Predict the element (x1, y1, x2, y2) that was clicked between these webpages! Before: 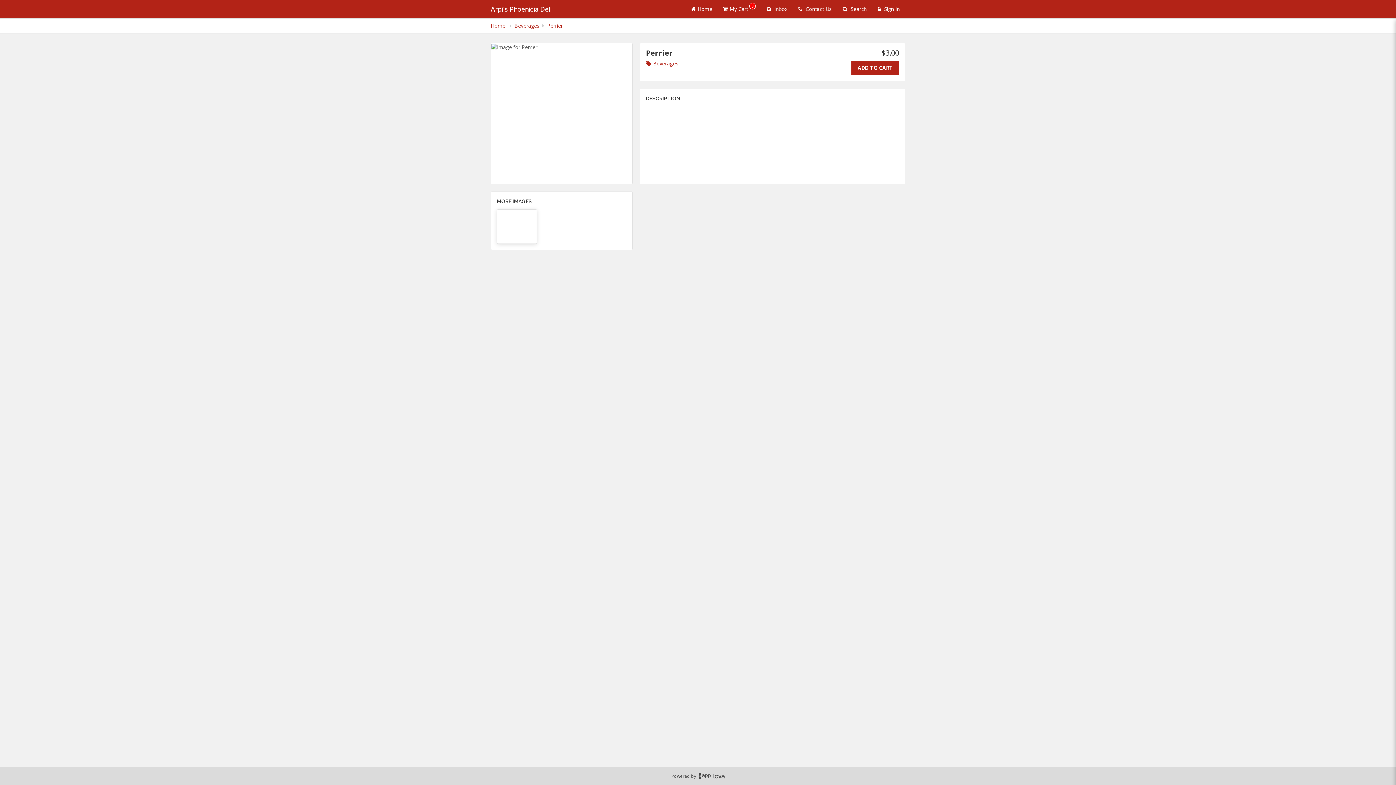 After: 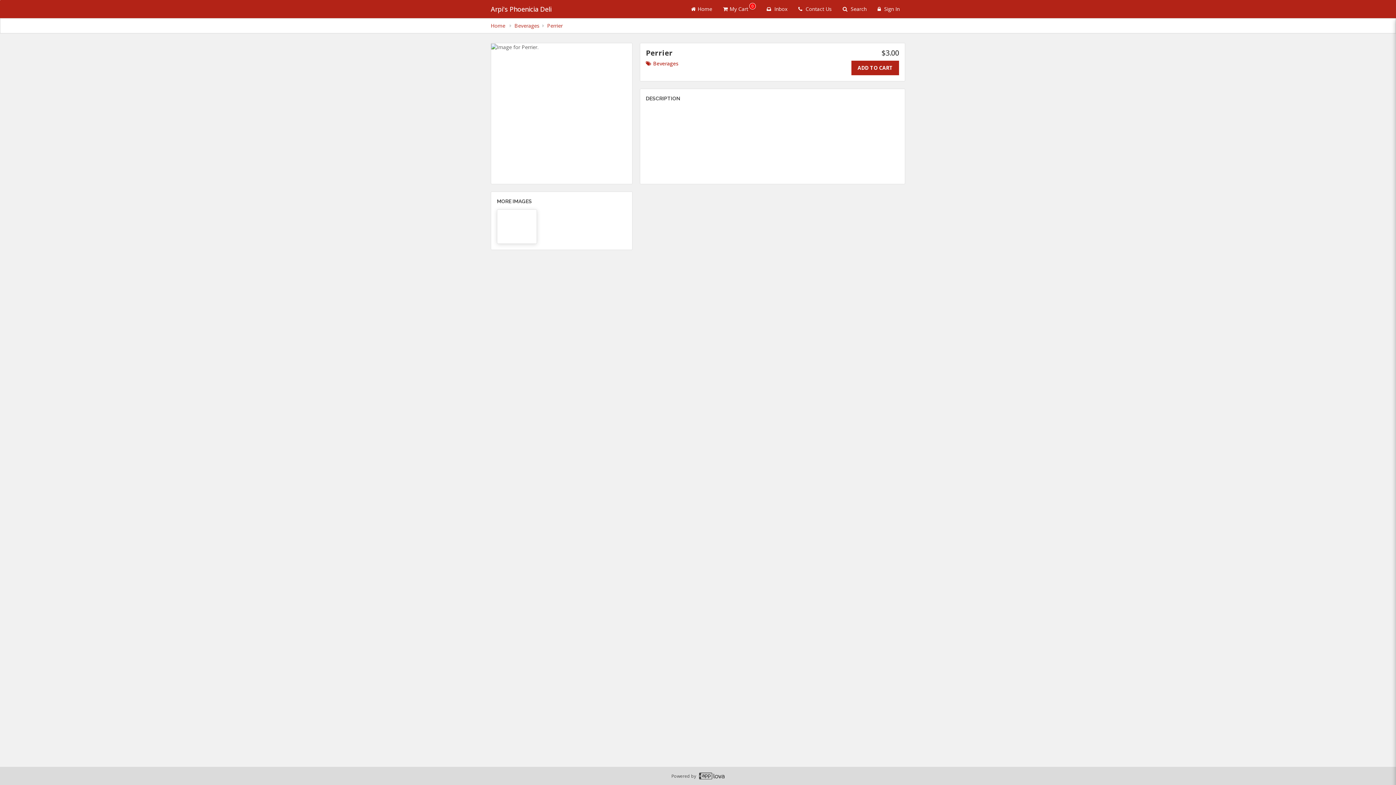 Action: label: breadcrumb - Perrier bbox: (547, 22, 562, 29)